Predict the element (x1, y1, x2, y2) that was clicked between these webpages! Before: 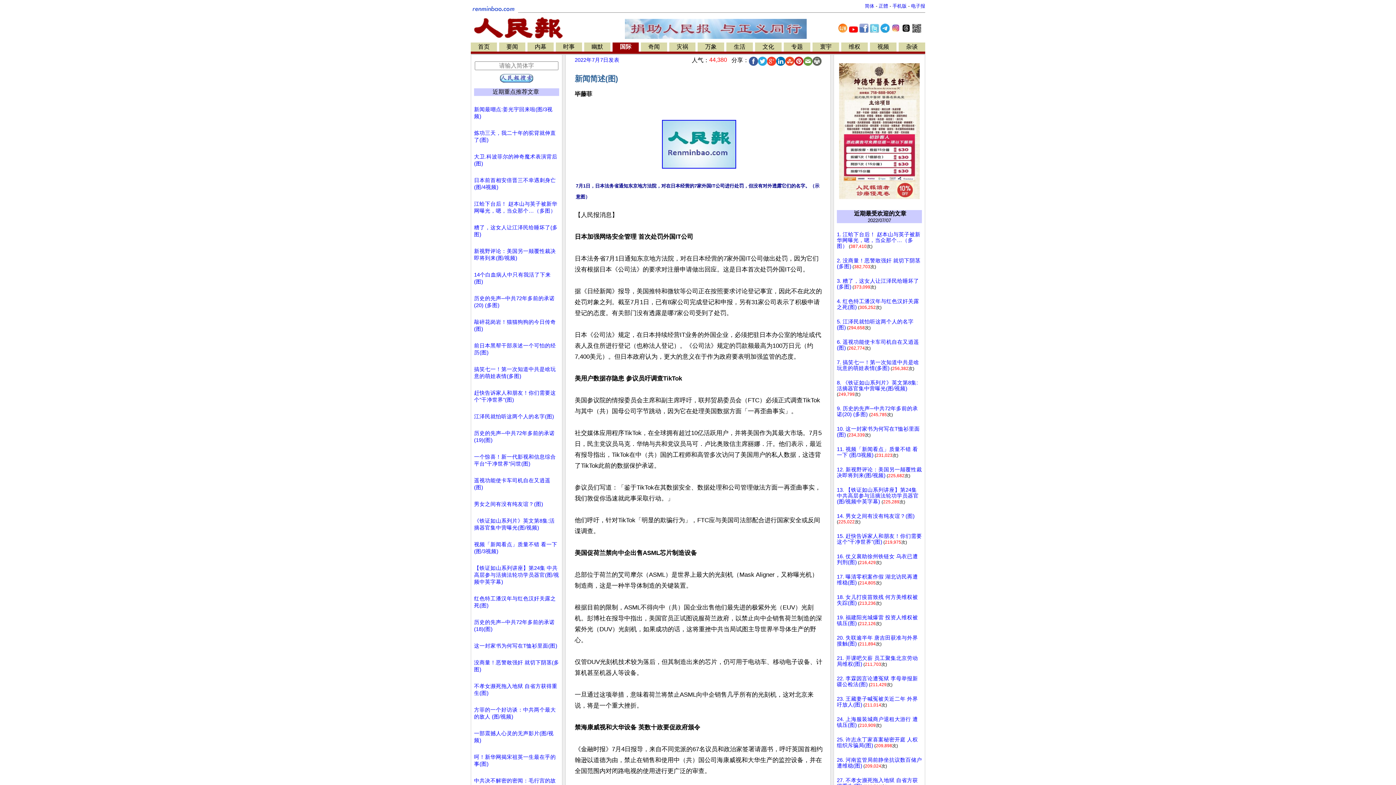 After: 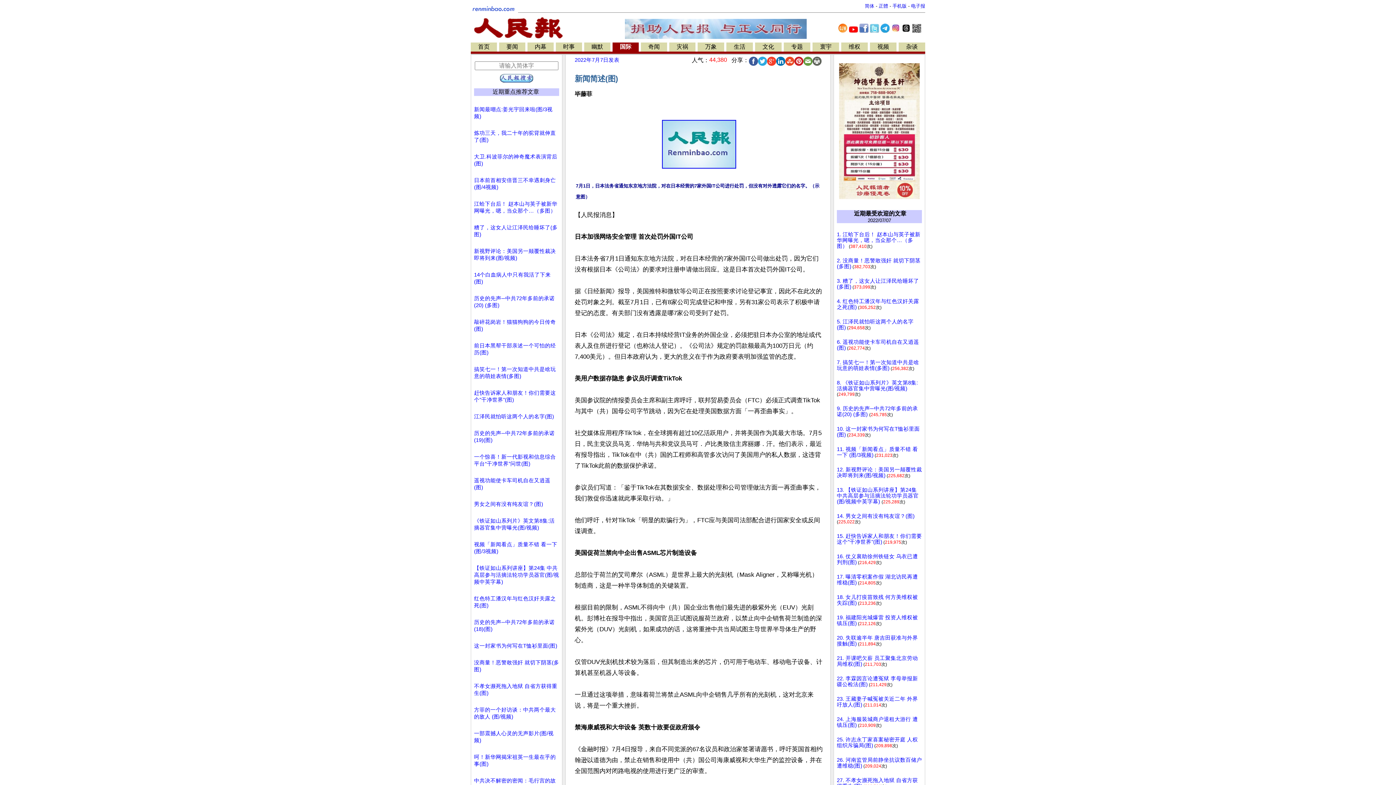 Action: bbox: (839, 334, 920, 340)